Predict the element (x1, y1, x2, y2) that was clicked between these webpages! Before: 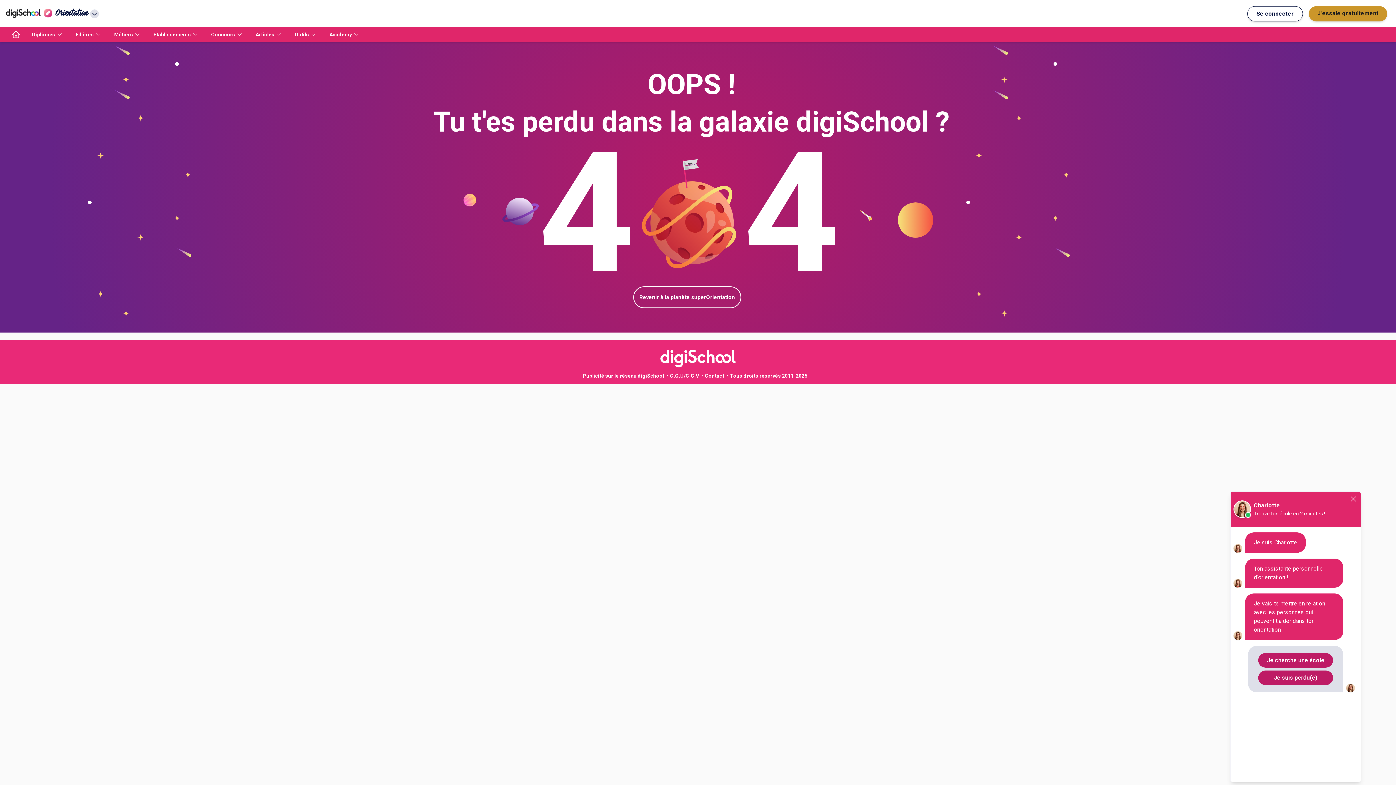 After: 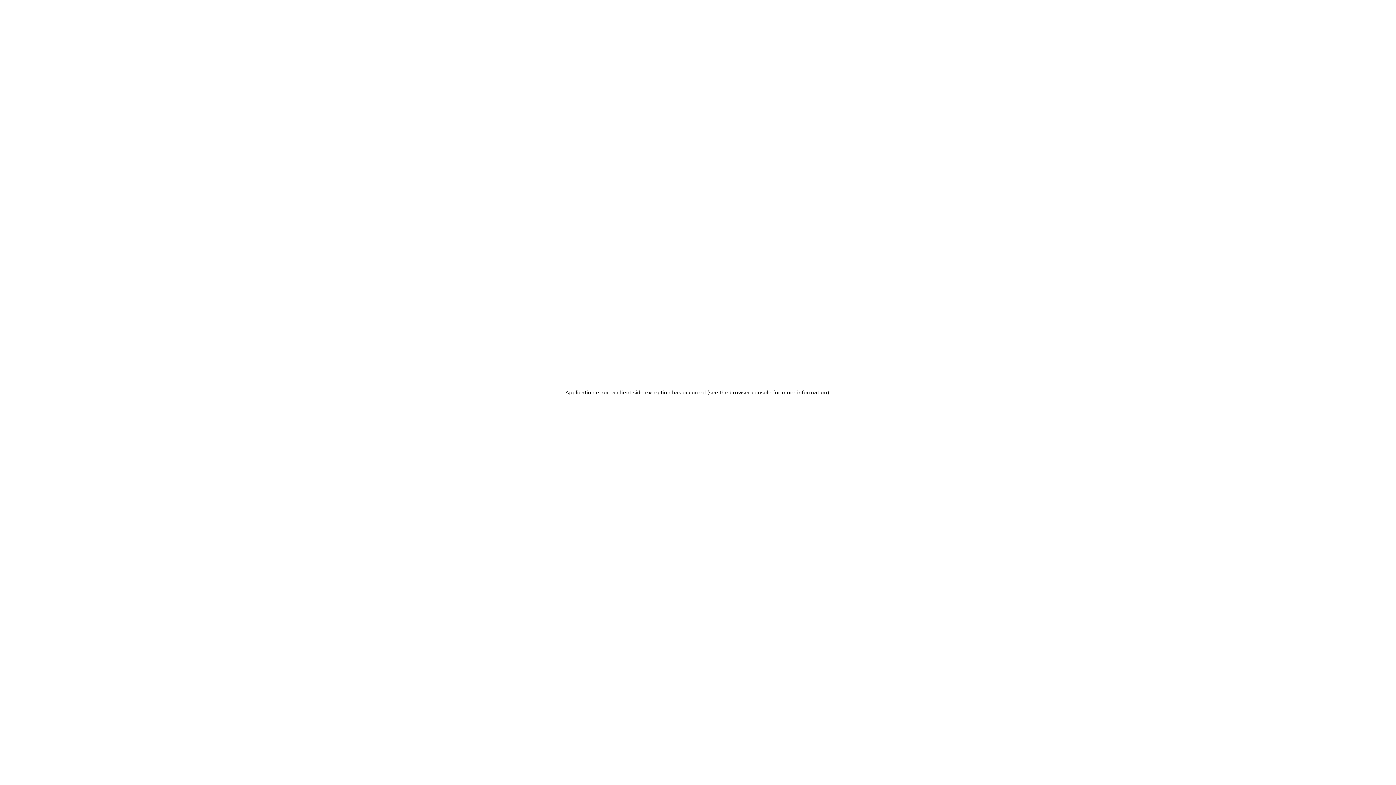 Action: label: Articles bbox: (249, 27, 289, 41)